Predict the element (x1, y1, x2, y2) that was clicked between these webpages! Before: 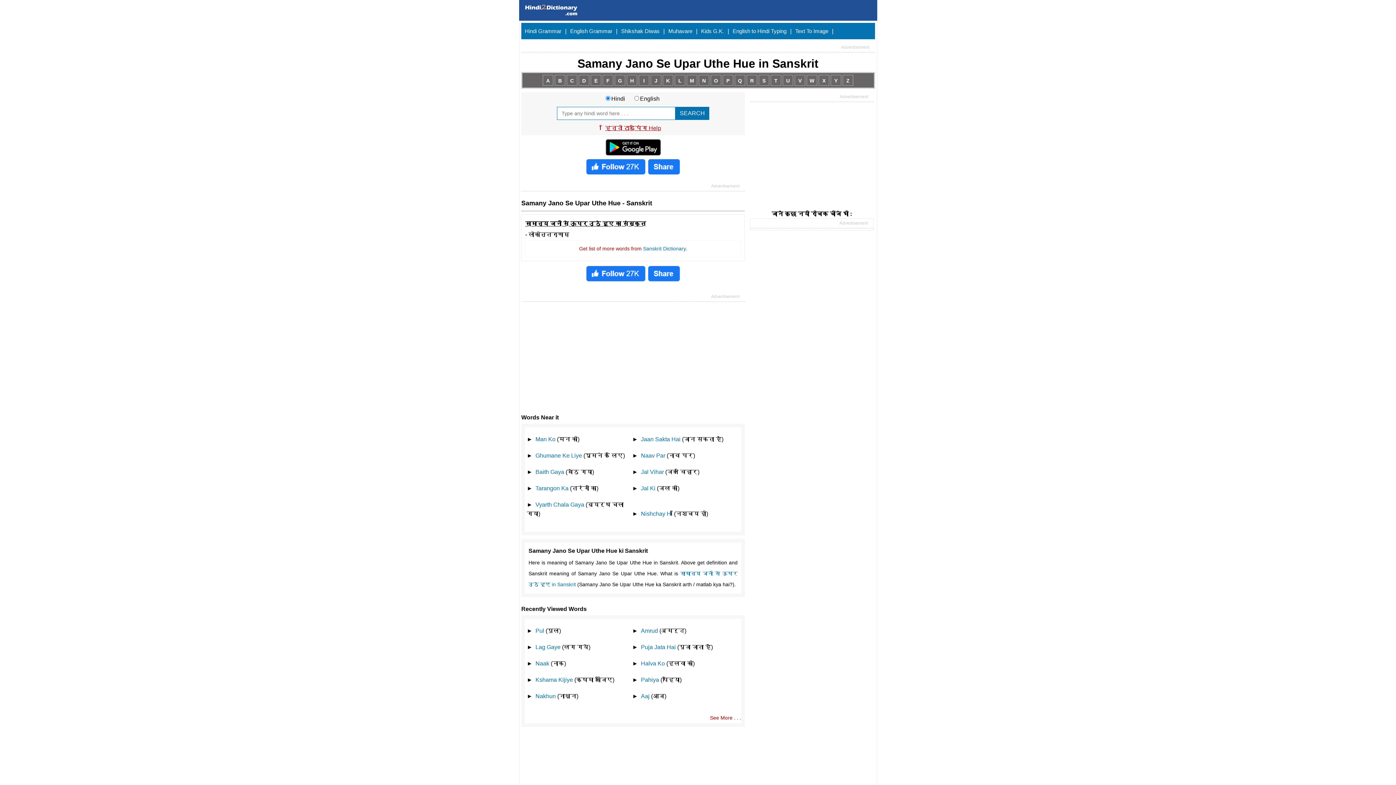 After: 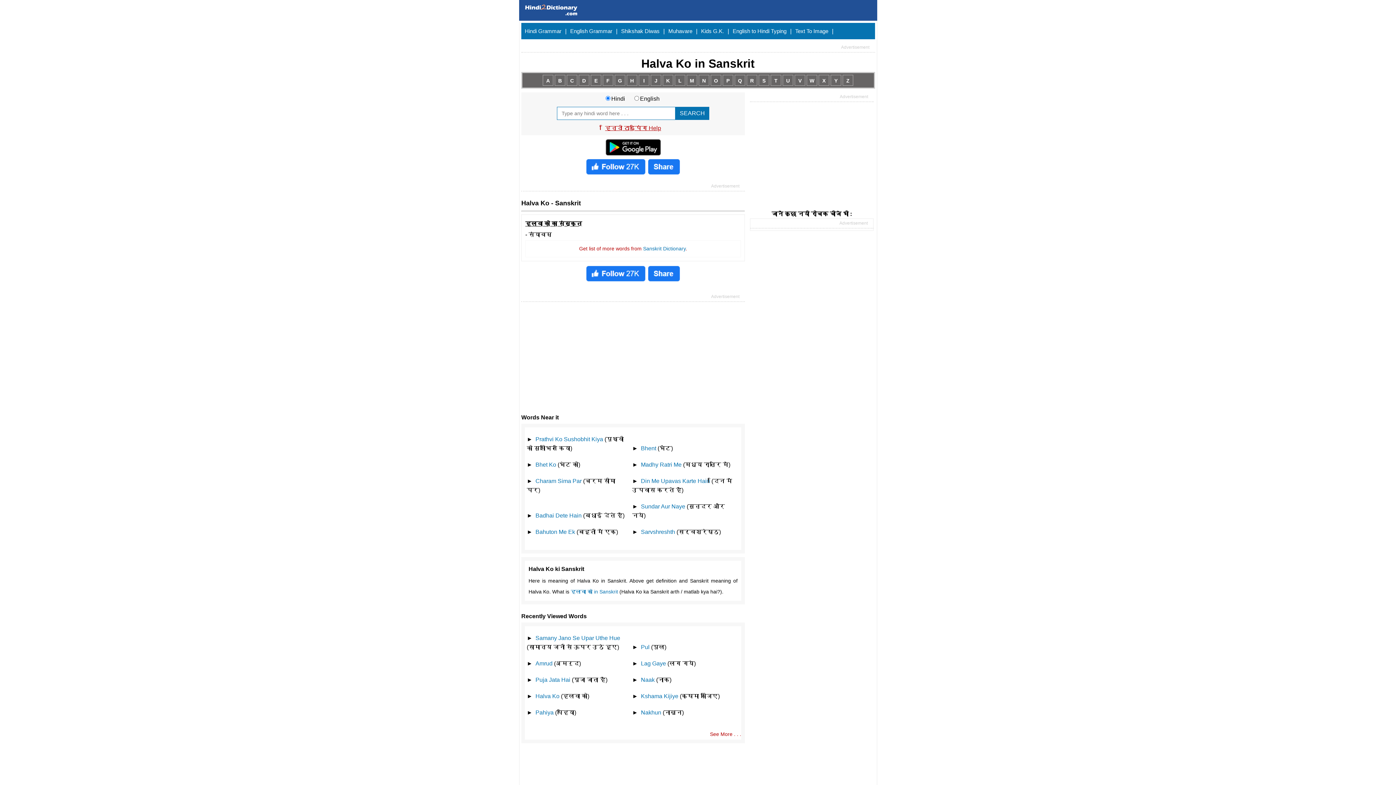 Action: label: Halva Ko bbox: (638, 660, 665, 666)